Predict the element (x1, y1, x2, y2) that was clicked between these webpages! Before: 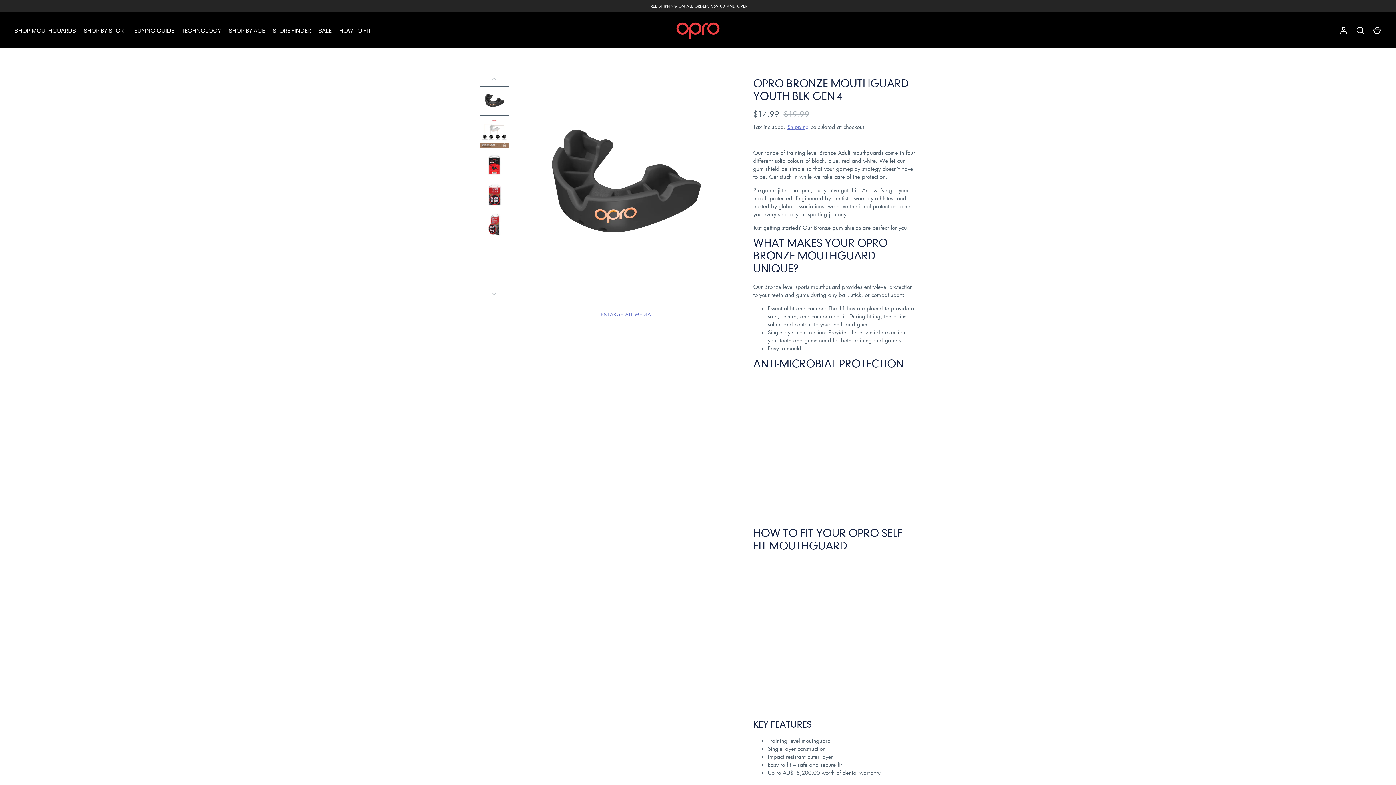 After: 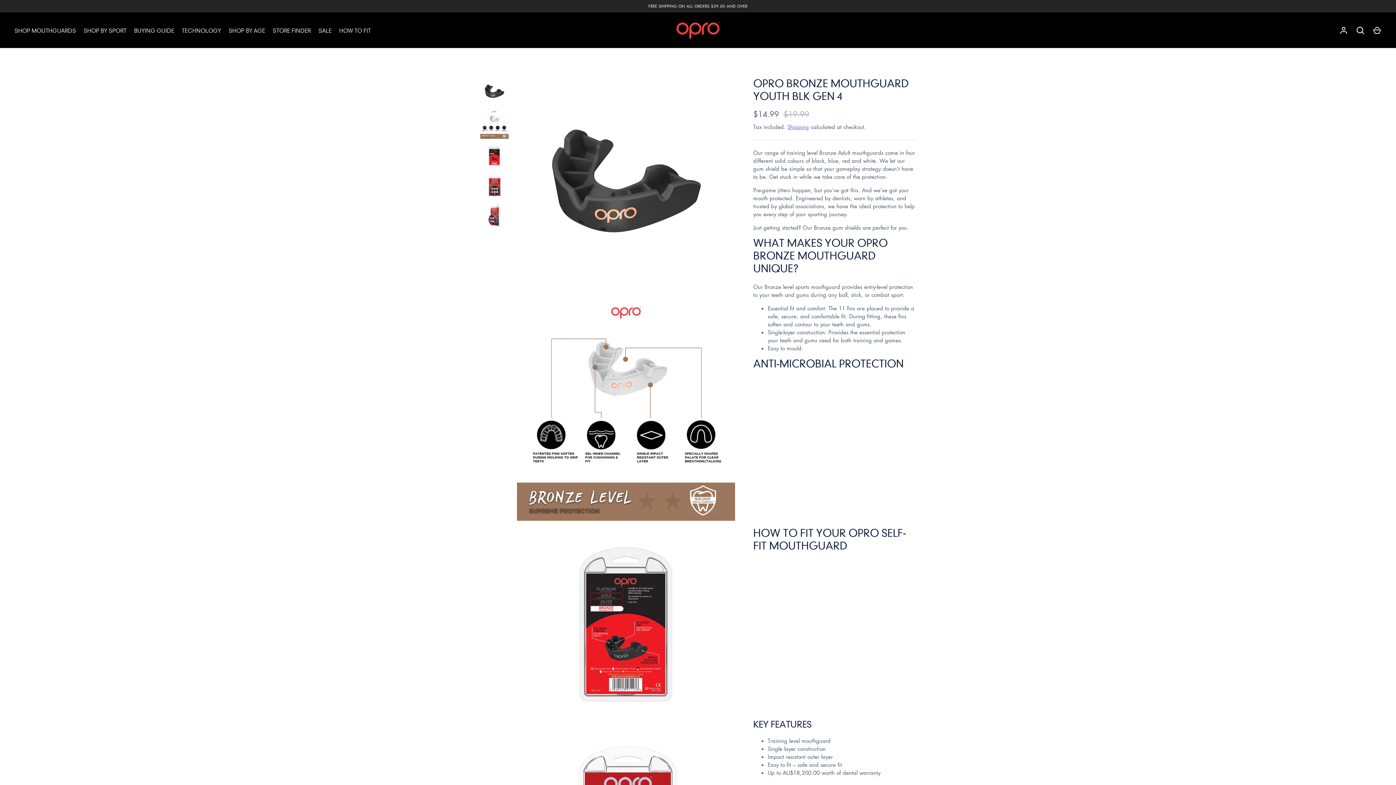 Action: bbox: (600, 310, 651, 318) label: ENLARGE ALL MEDIA